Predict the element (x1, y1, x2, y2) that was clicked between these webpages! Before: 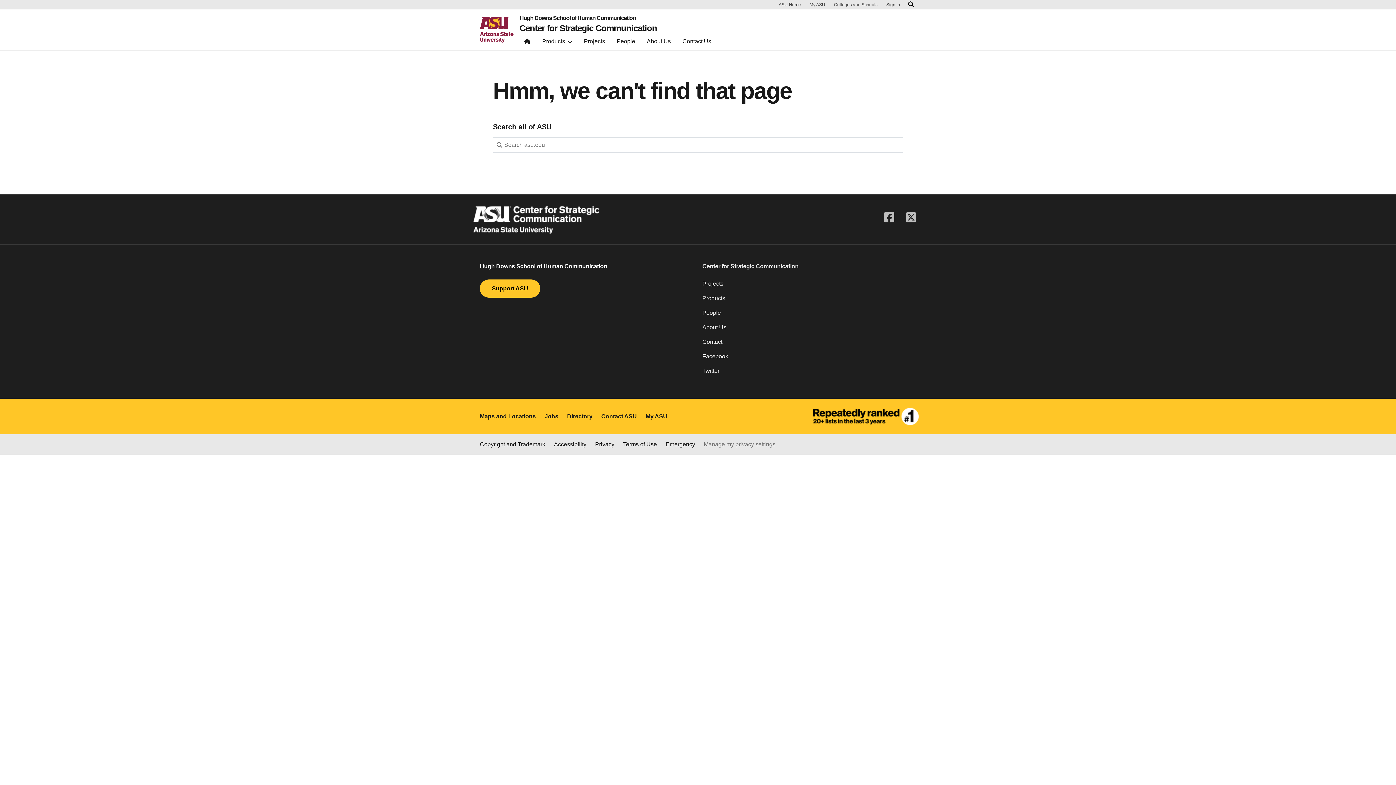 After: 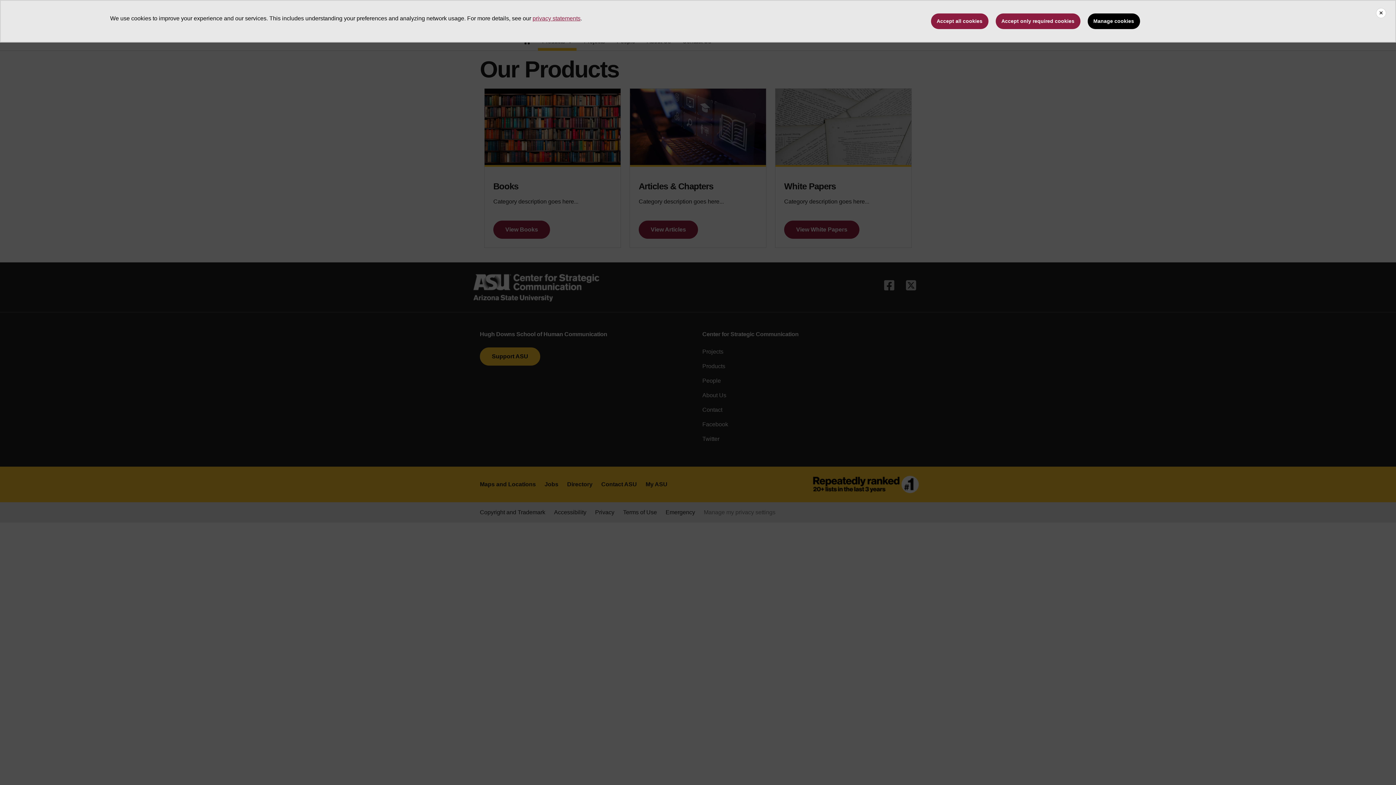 Action: label: Products bbox: (702, 294, 916, 308)